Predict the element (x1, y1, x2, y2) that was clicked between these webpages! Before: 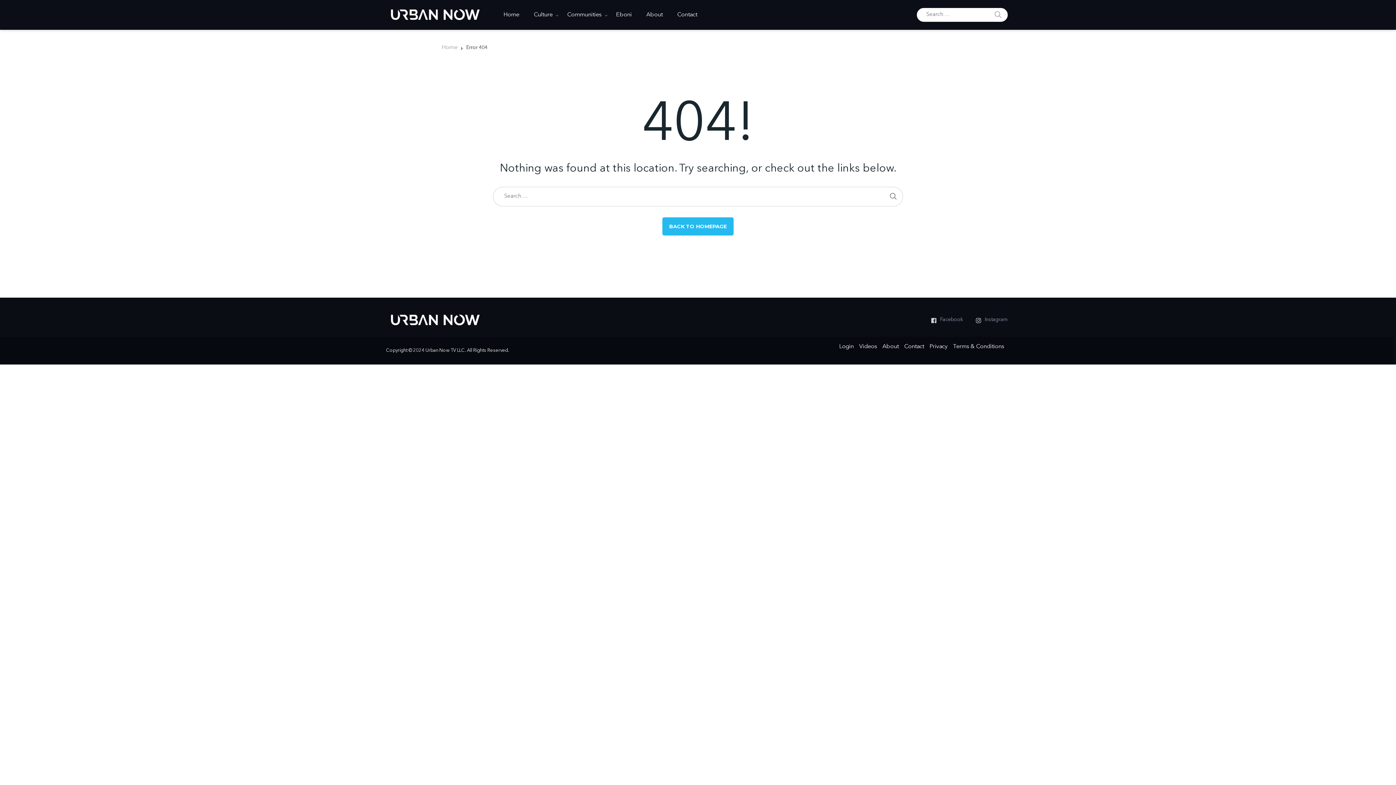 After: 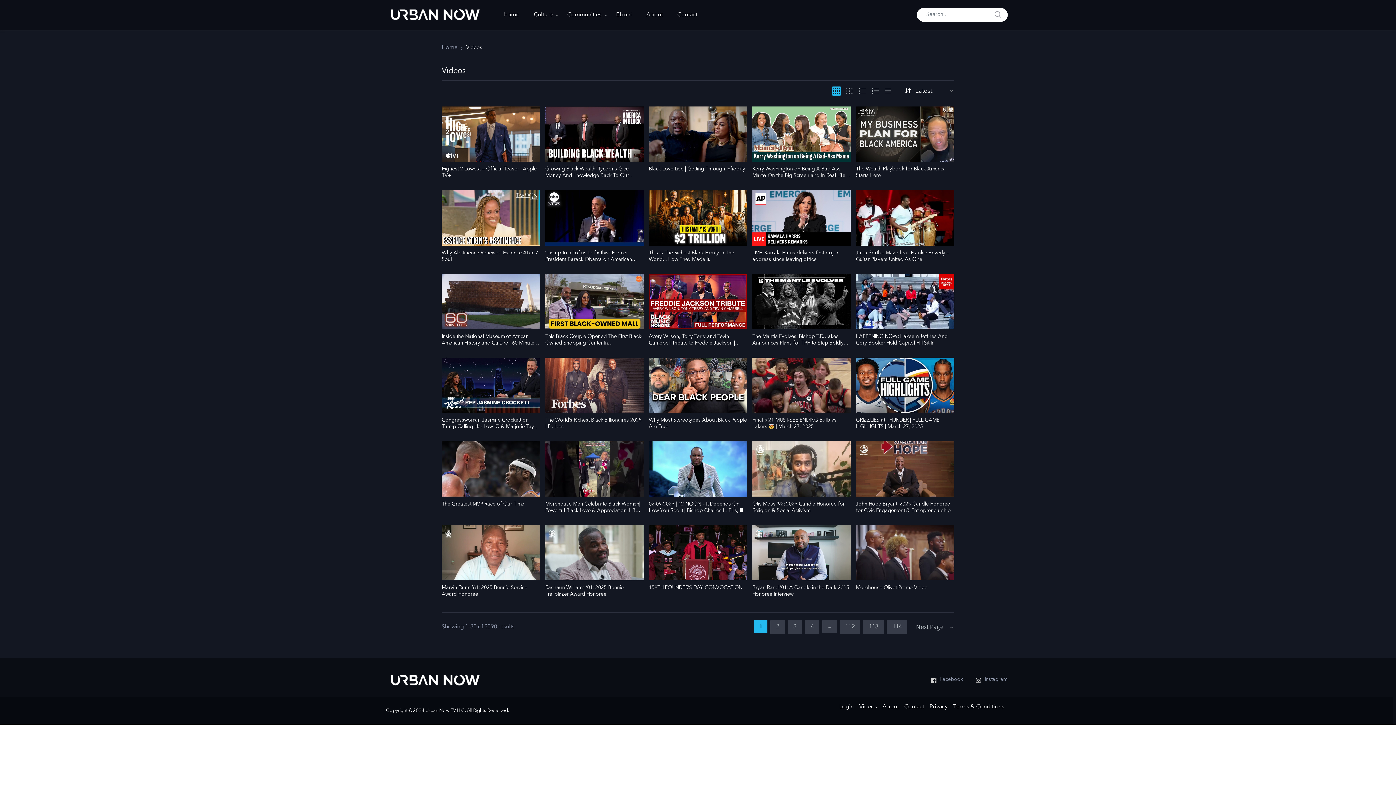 Action: label: Videos bbox: (859, 342, 877, 351)